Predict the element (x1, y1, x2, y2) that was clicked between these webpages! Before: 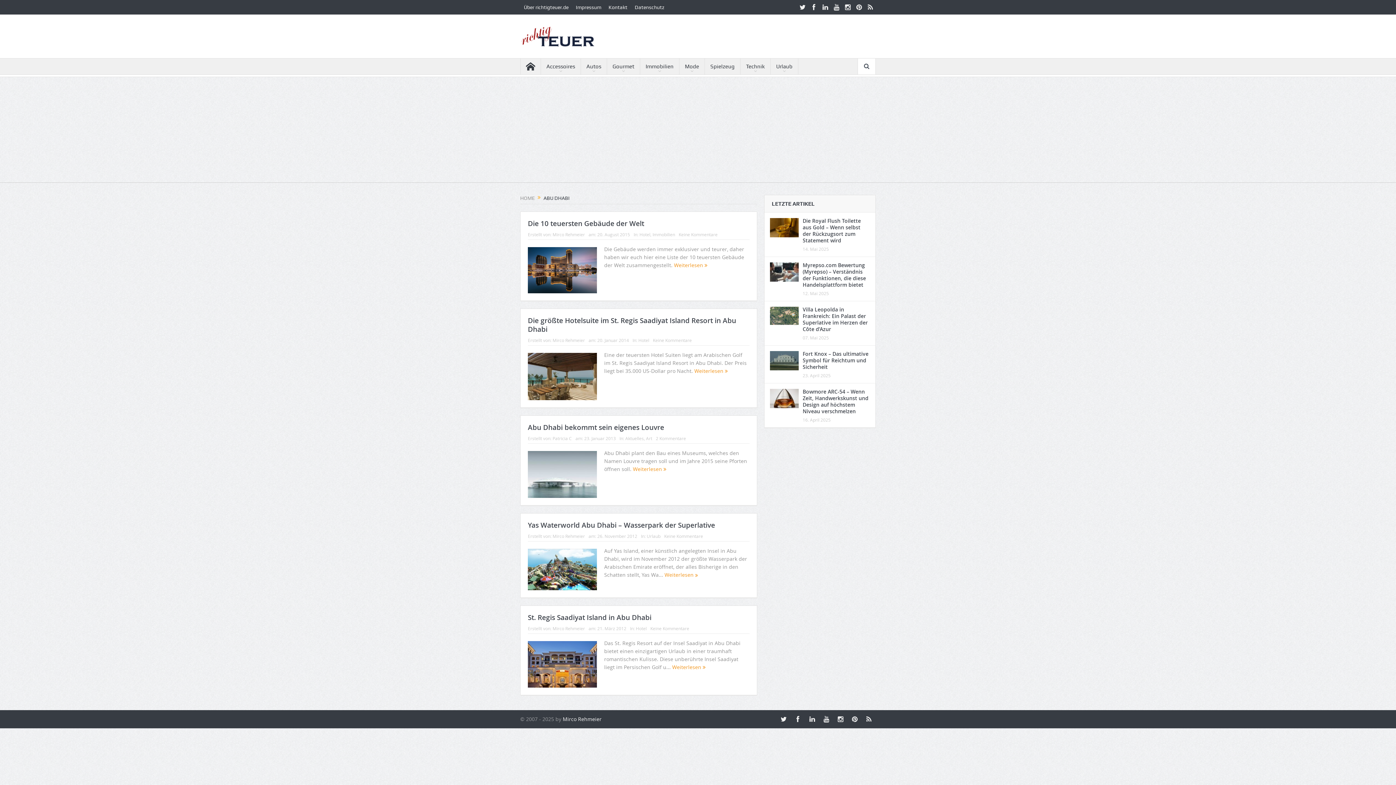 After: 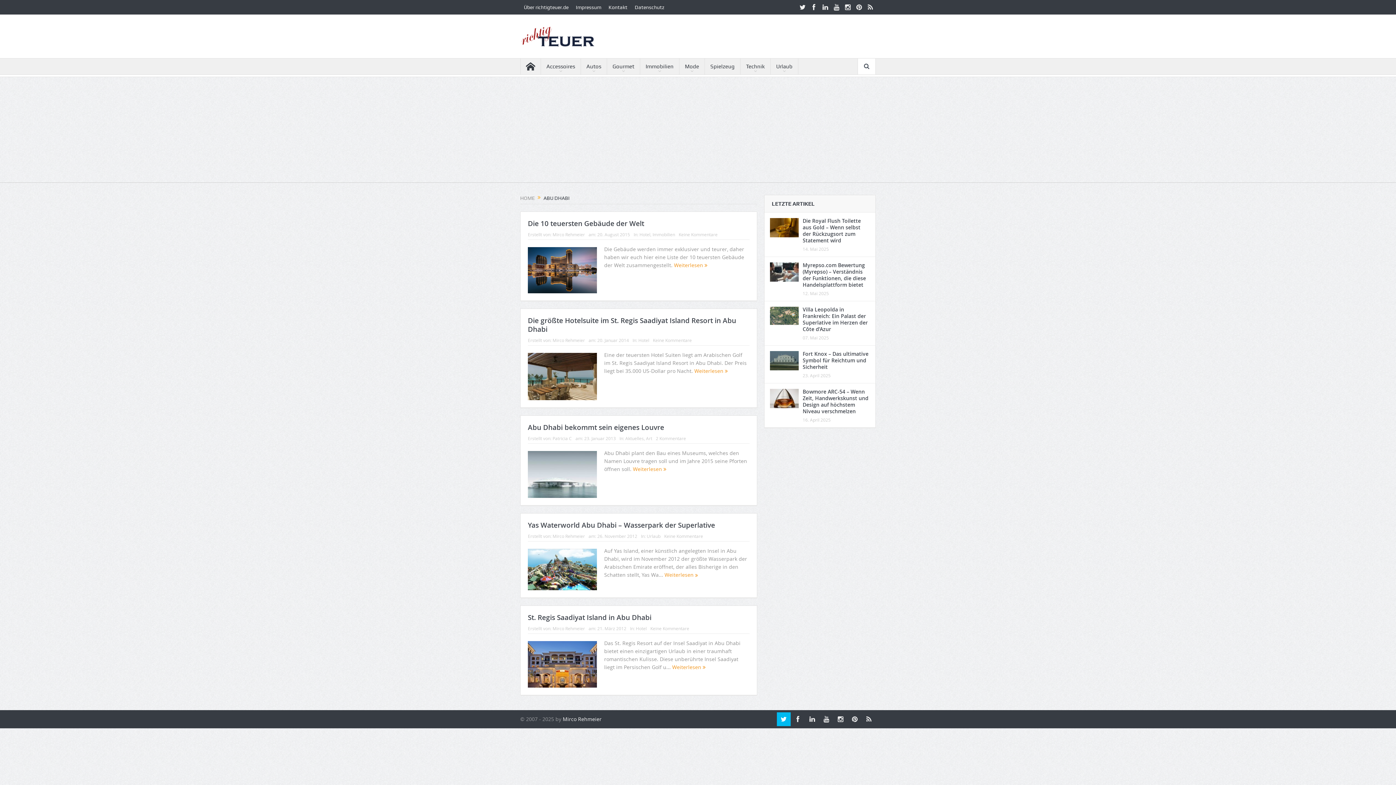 Action: bbox: (777, 712, 790, 726)